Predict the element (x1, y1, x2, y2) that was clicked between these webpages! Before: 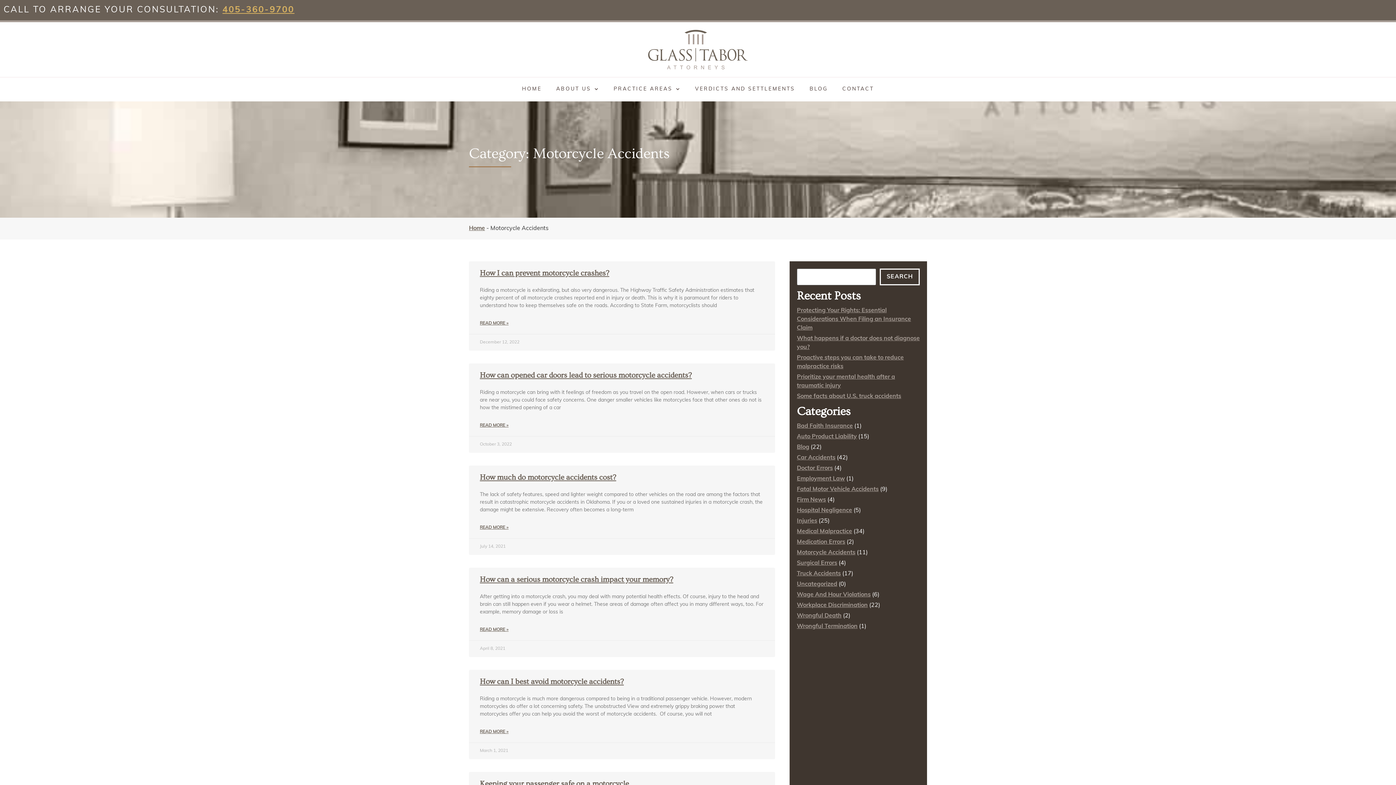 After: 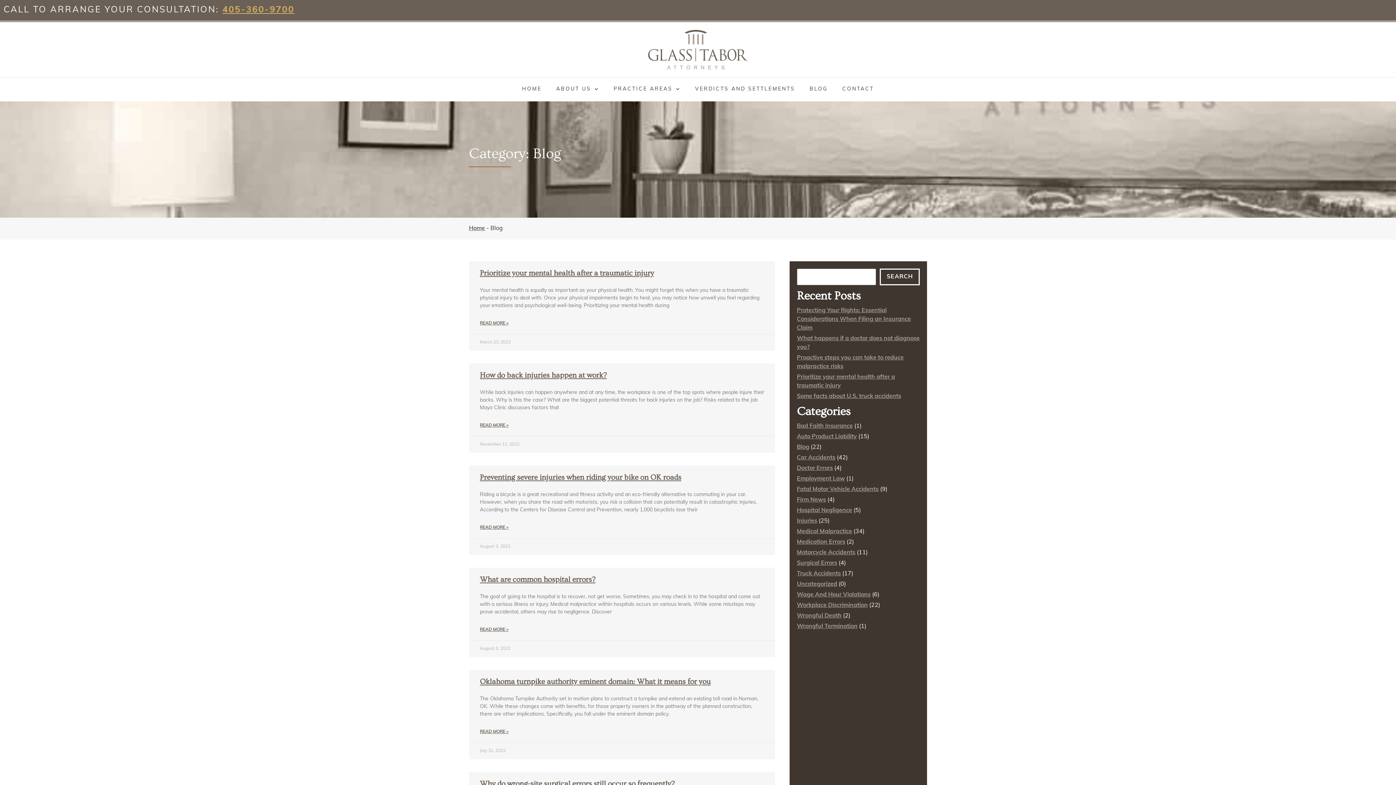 Action: label: Blog bbox: (797, 444, 809, 450)